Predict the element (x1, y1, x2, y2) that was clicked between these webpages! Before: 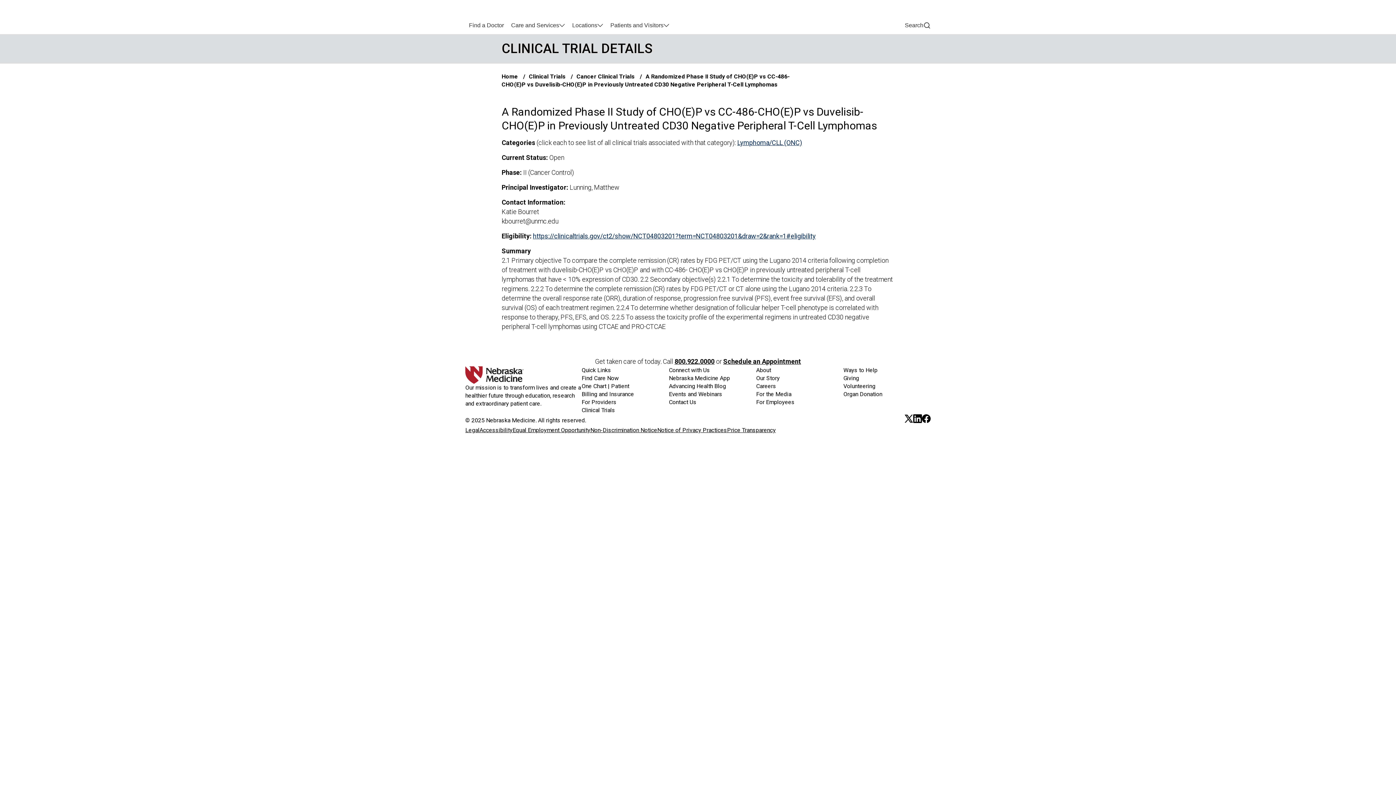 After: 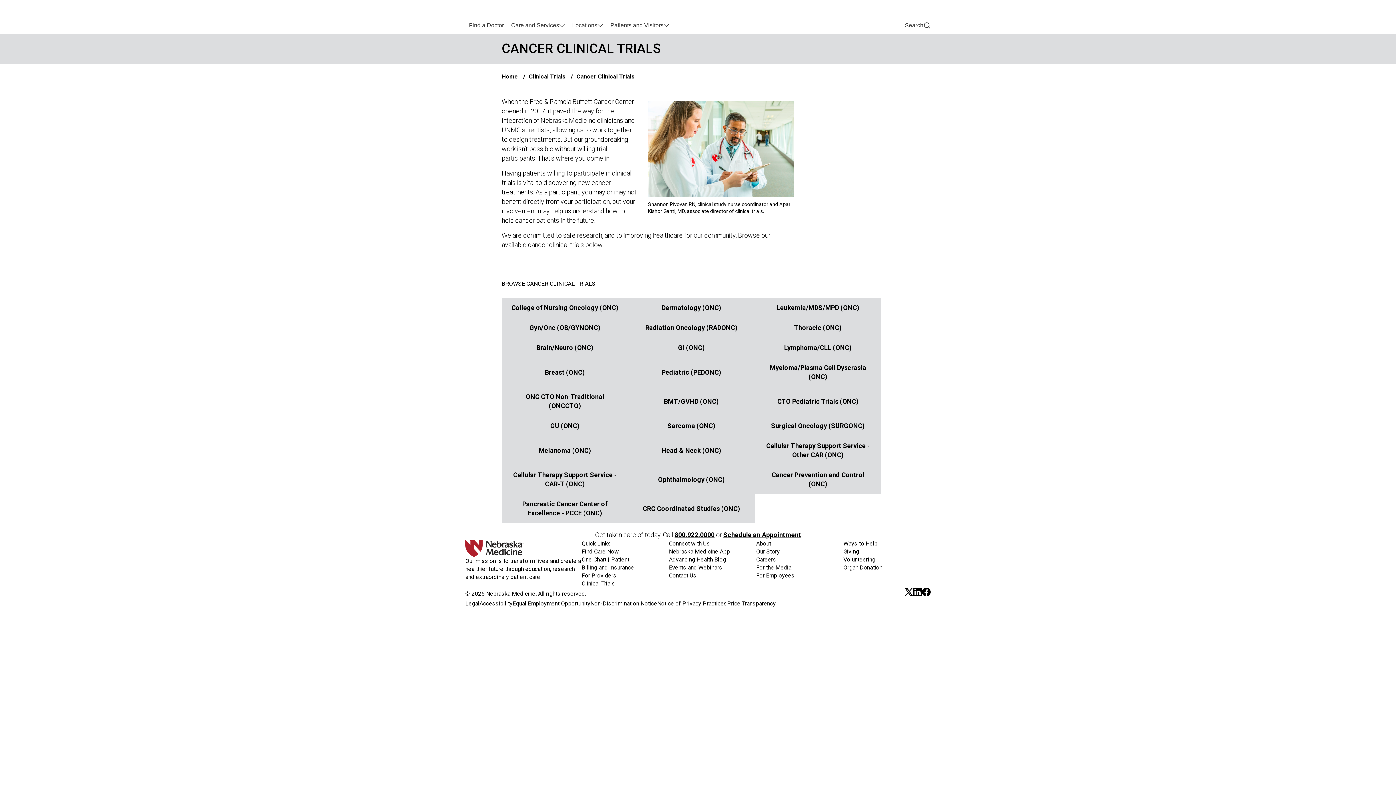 Action: bbox: (567, 73, 634, 80) label: Cancer Clinical Trials